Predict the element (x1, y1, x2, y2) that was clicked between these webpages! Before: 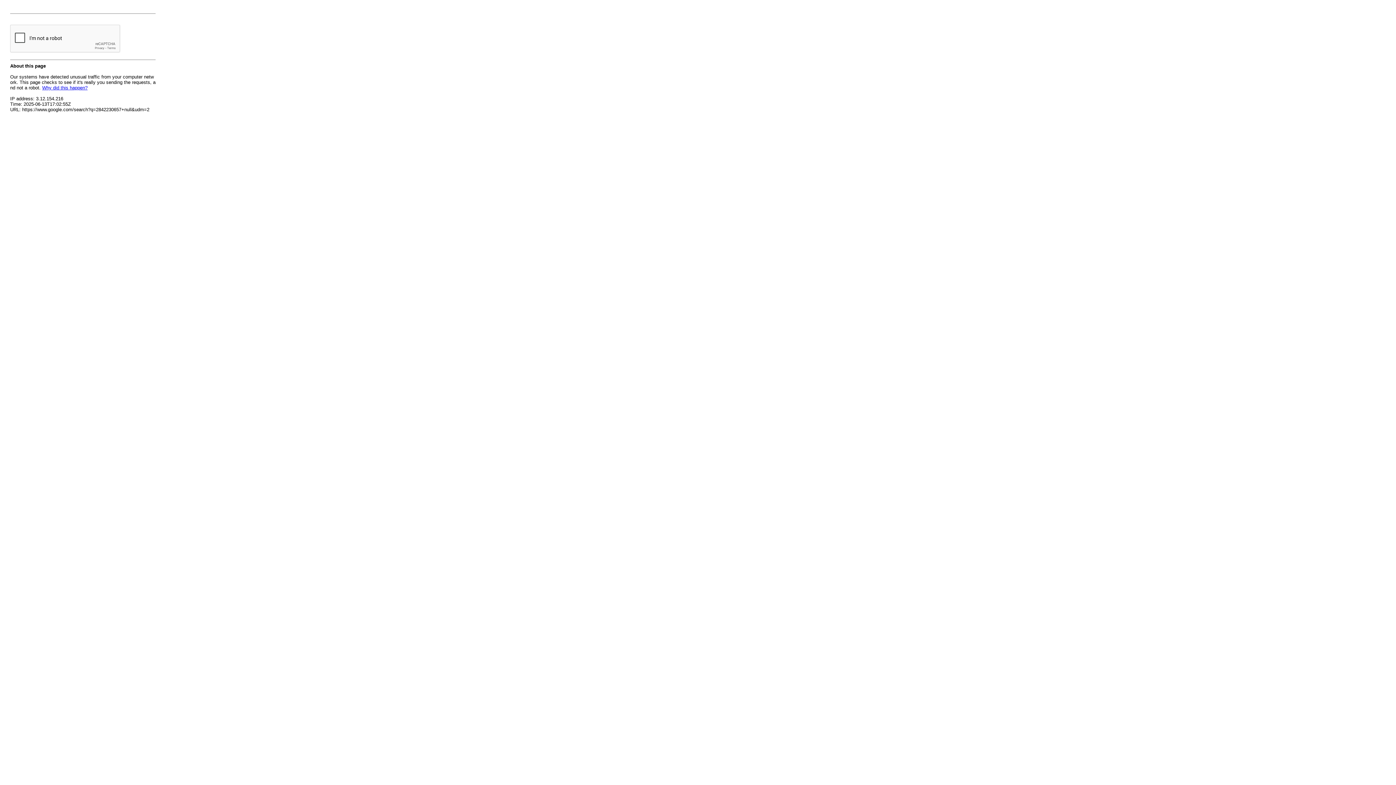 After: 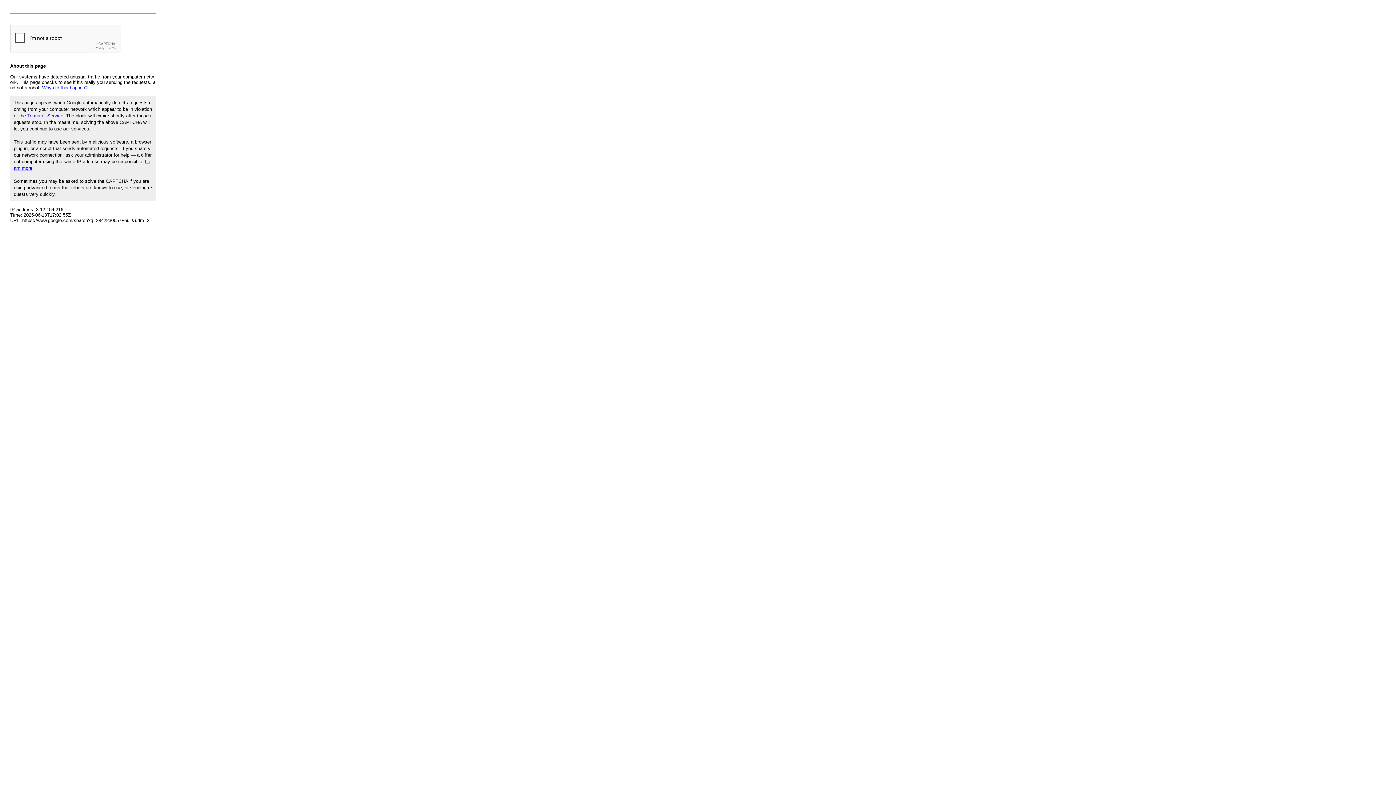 Action: bbox: (42, 85, 87, 90) label: Why did this happen?